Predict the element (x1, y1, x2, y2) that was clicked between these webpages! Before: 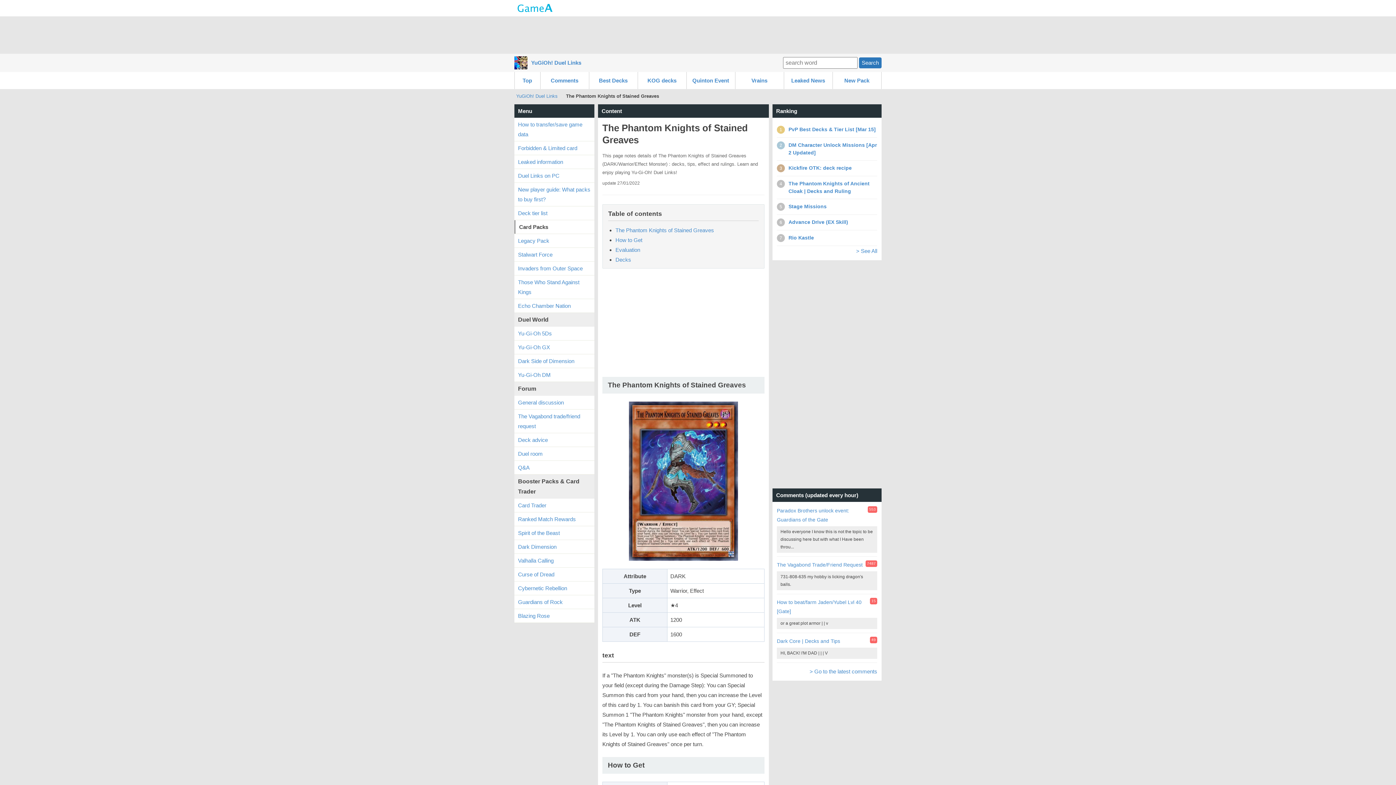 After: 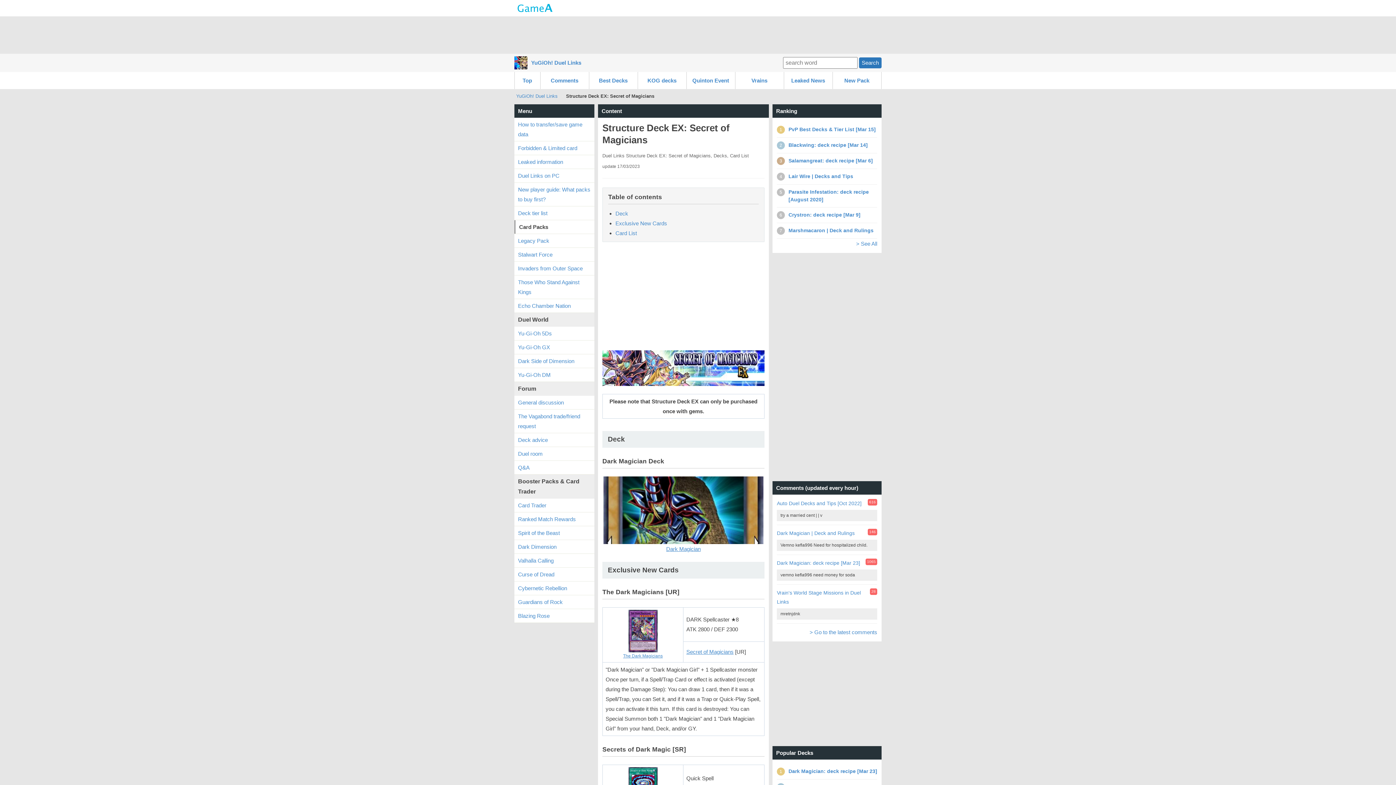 Action: bbox: (832, 72, 881, 89) label: New Pack